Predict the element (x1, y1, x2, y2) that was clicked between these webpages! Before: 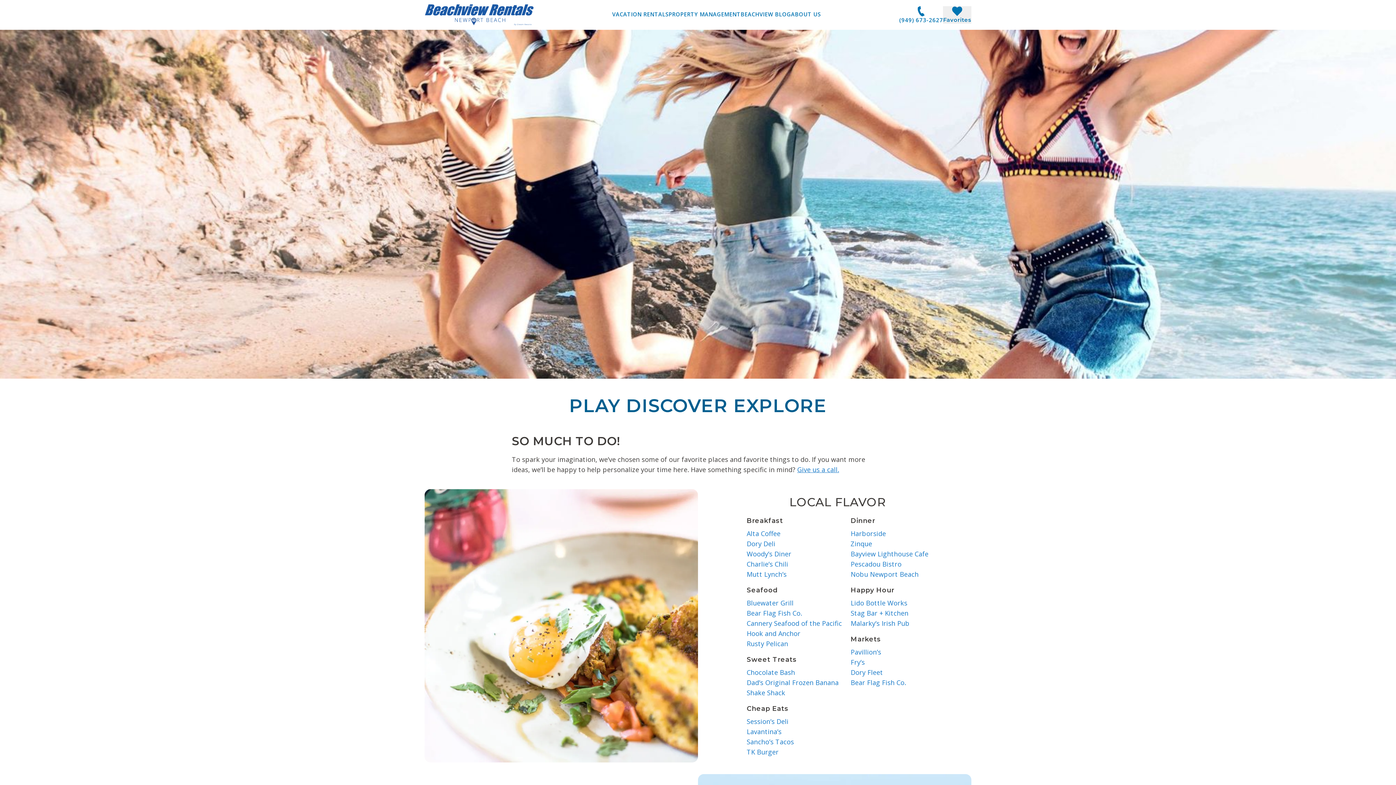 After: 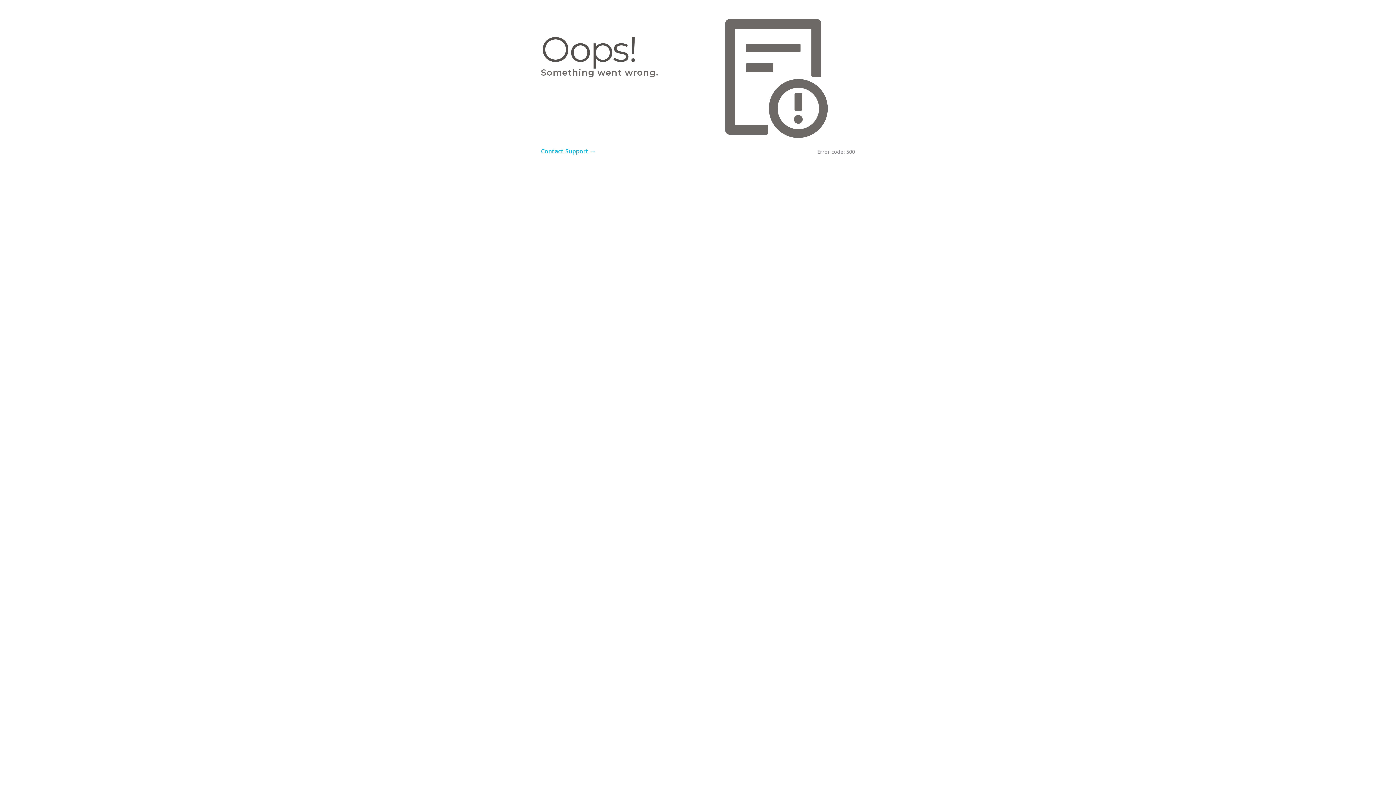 Action: label: ABOUT US bbox: (791, 9, 821, 18)